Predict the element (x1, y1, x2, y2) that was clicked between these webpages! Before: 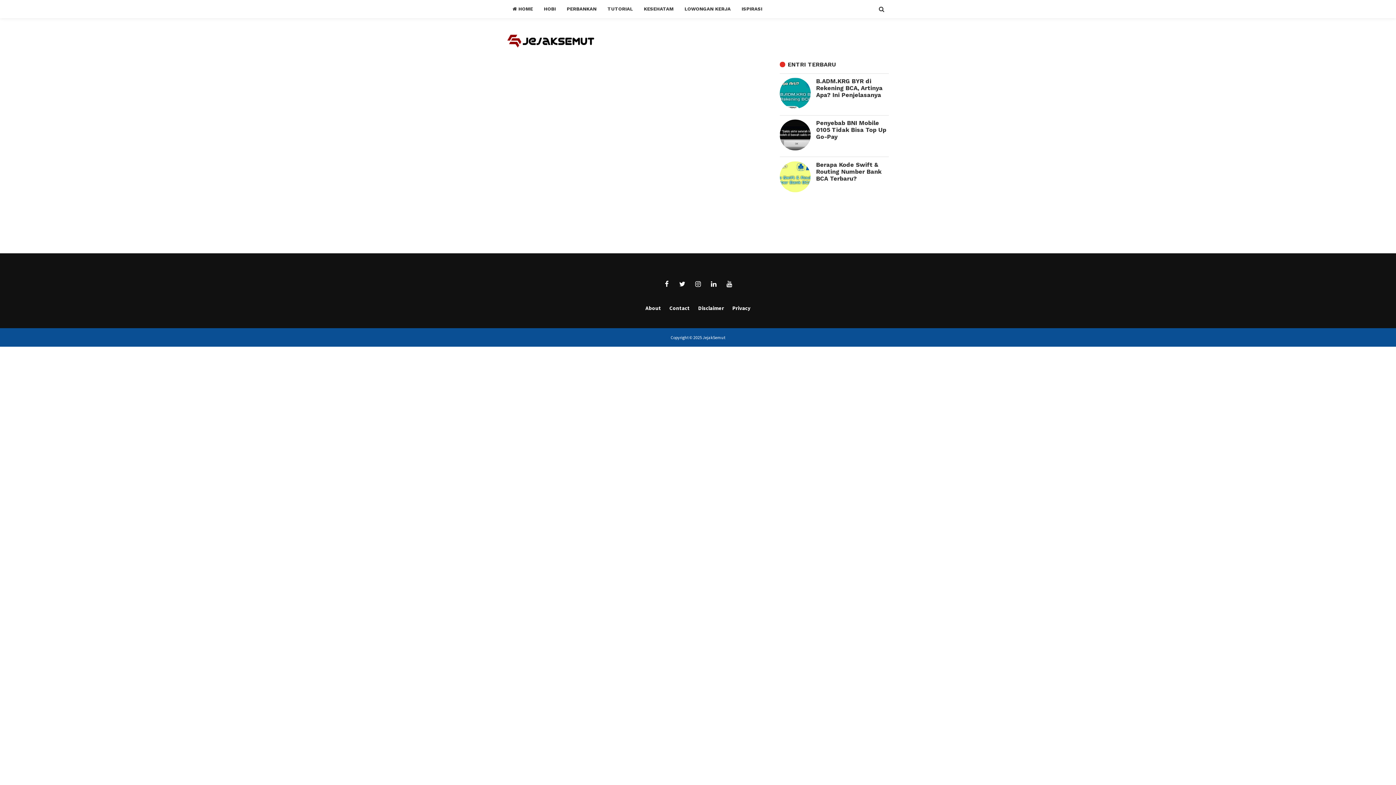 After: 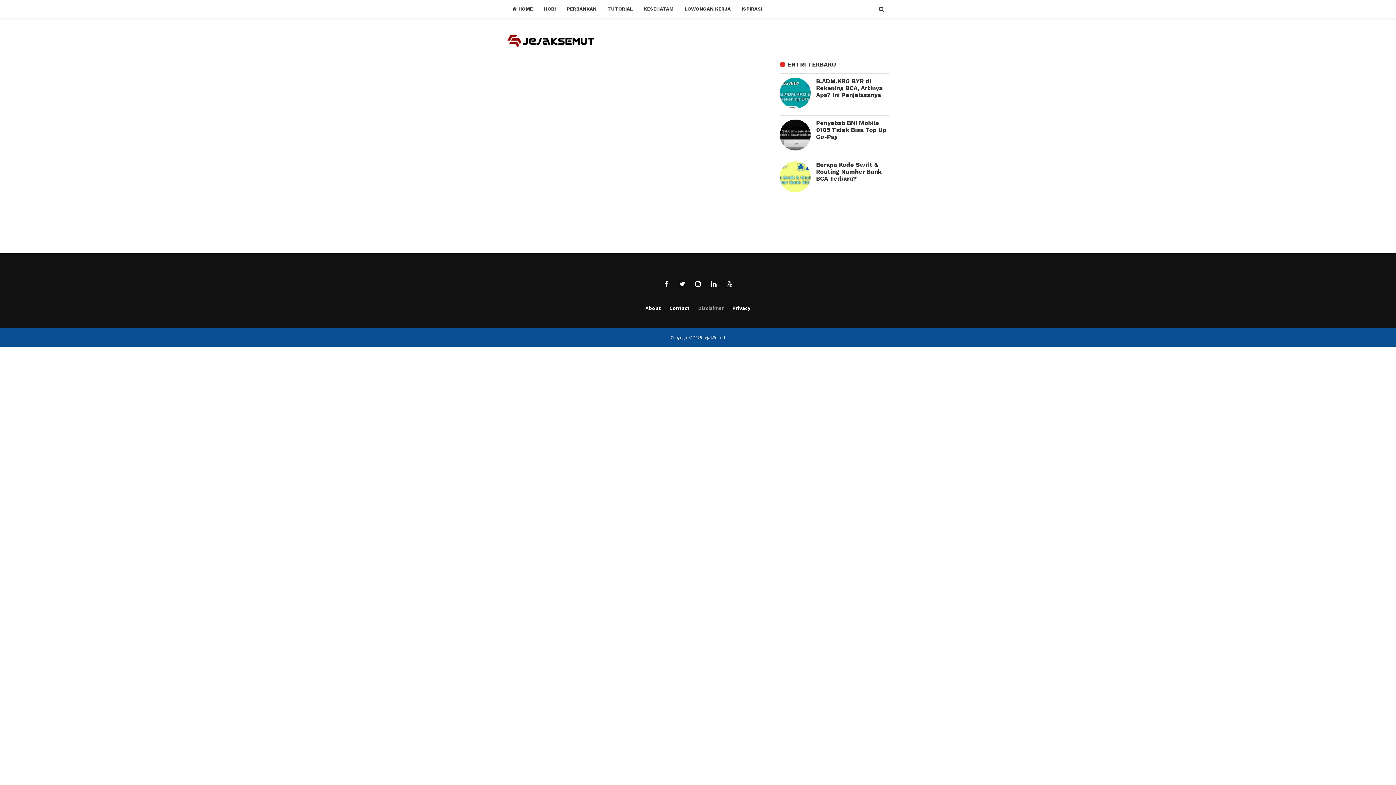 Action: bbox: (698, 304, 724, 311) label: Disclaimer